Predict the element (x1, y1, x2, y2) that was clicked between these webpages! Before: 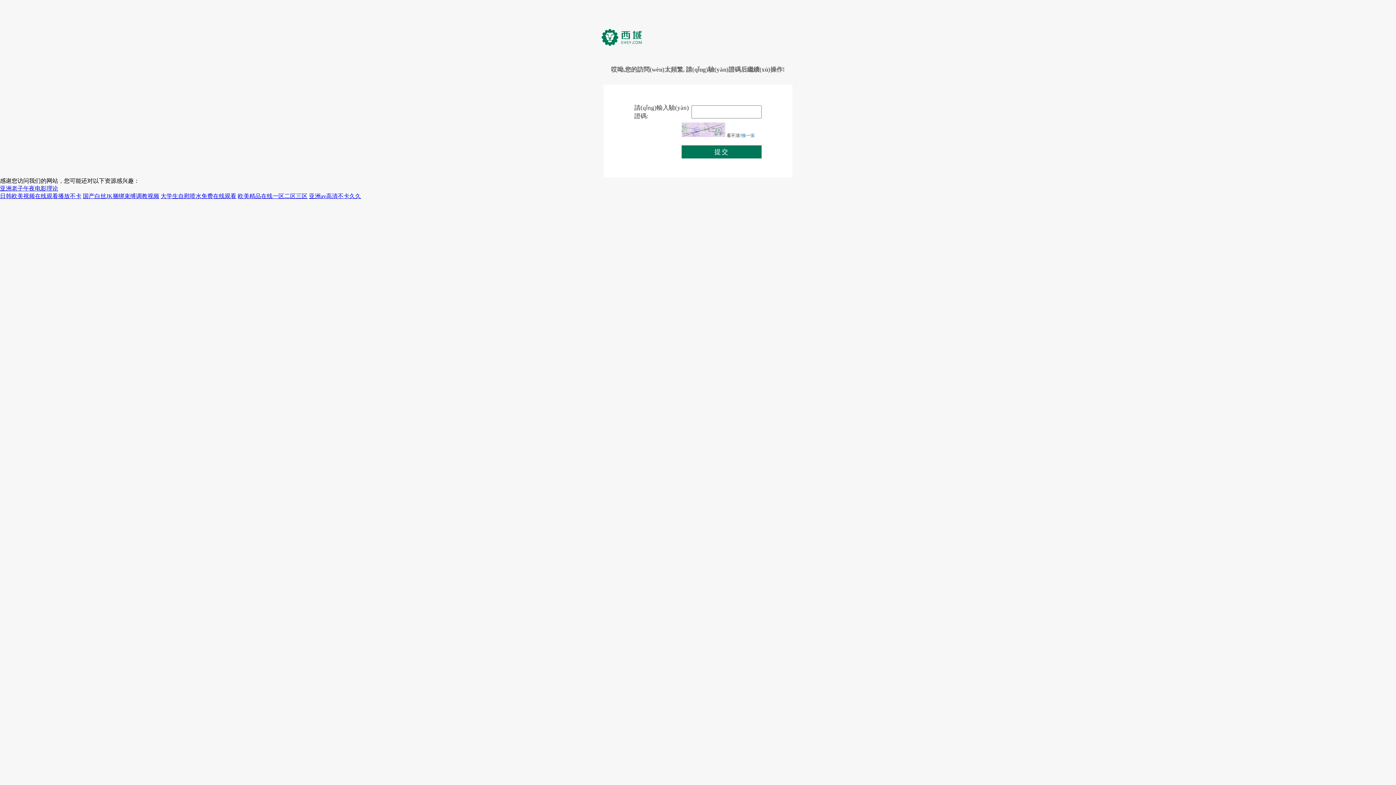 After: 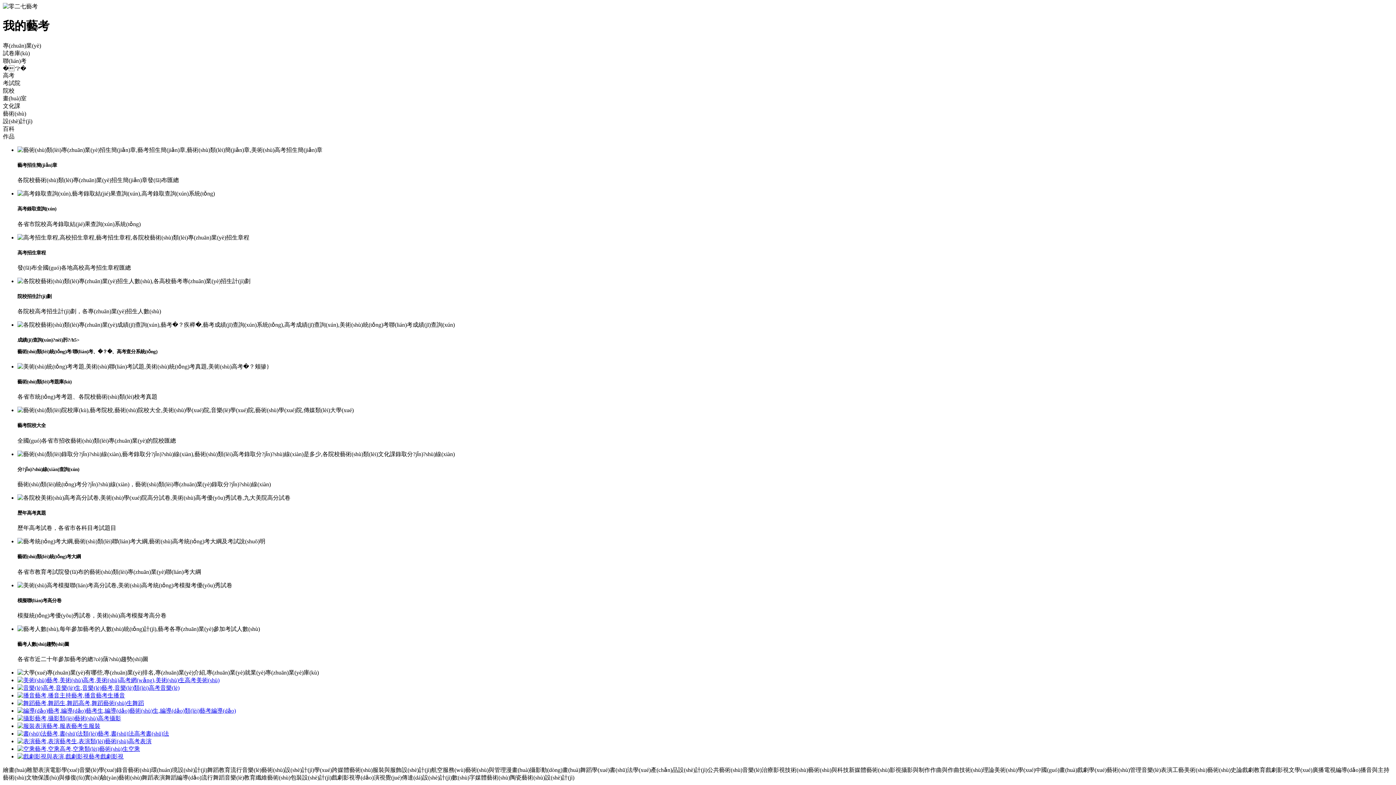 Action: bbox: (82, 192, 159, 199) label: 国产白丝JK捆绑束缚调教视频